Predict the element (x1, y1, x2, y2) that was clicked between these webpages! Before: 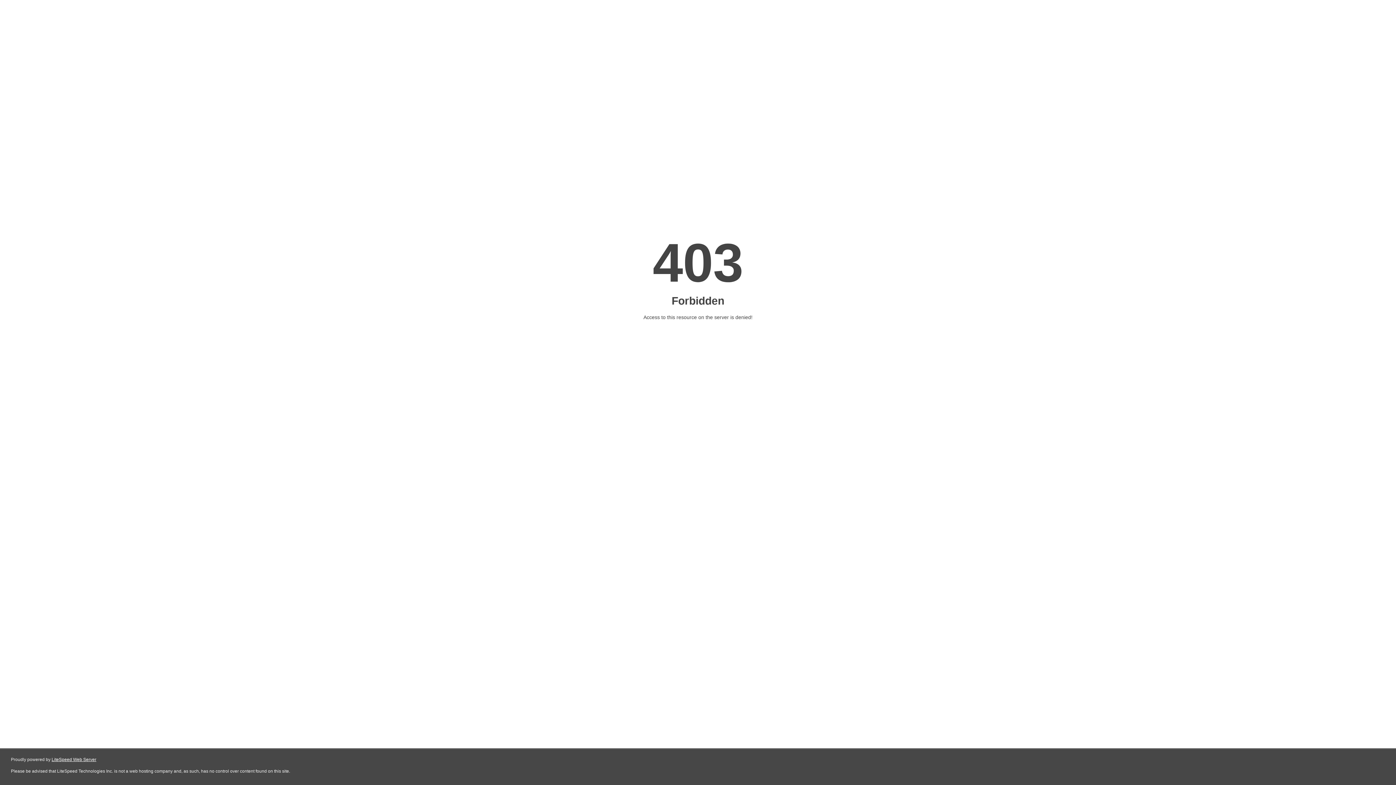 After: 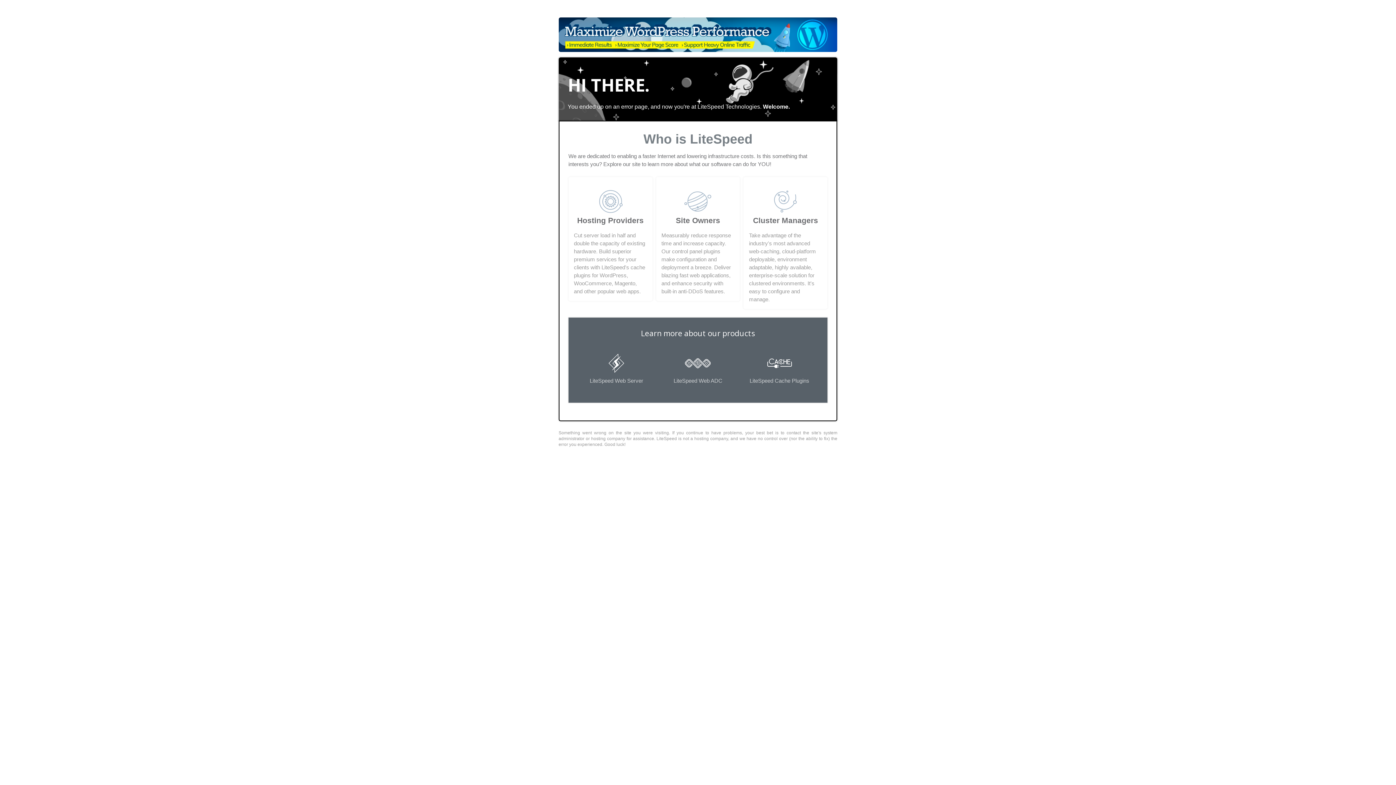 Action: label: LiteSpeed Web Server bbox: (51, 757, 96, 762)